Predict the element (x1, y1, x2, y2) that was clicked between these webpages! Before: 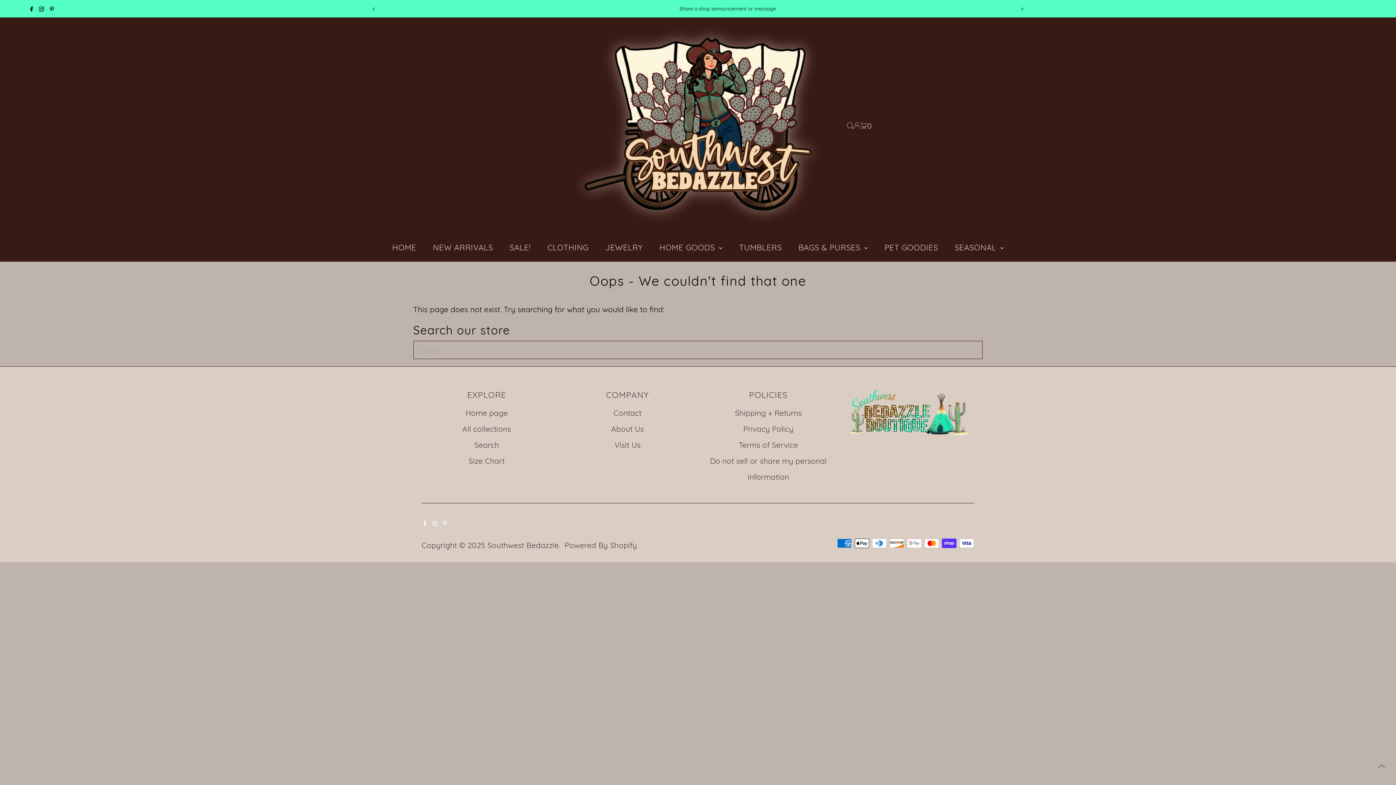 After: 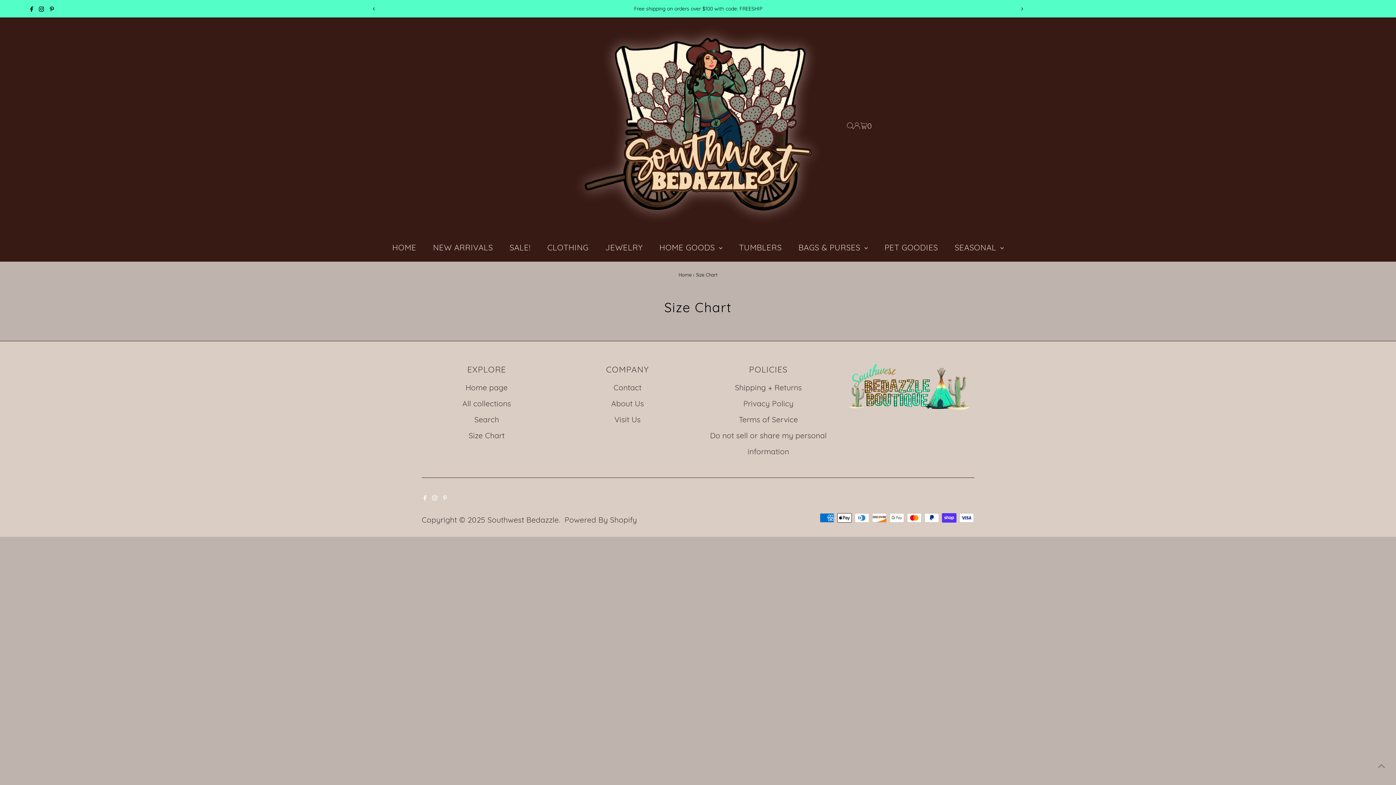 Action: bbox: (468, 456, 504, 465) label: Size Chart